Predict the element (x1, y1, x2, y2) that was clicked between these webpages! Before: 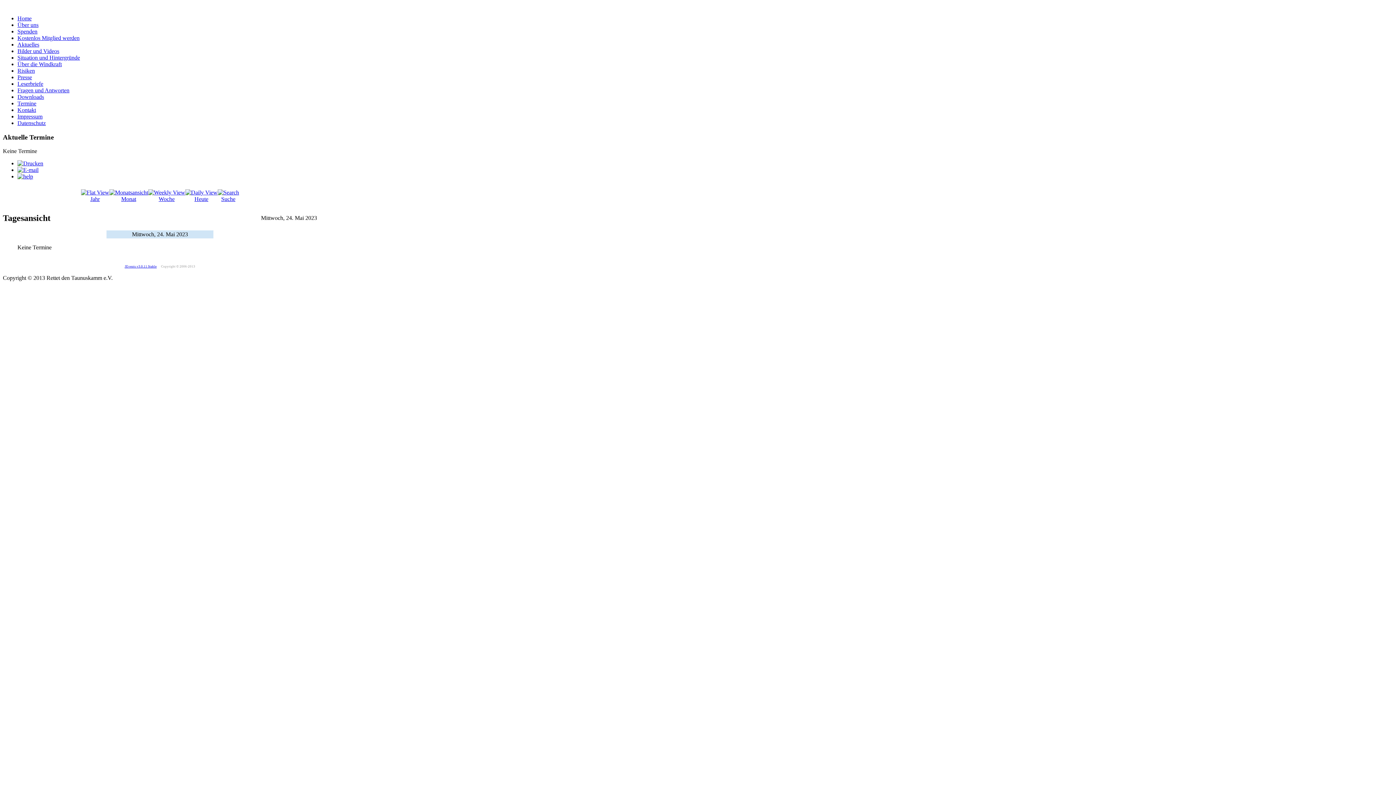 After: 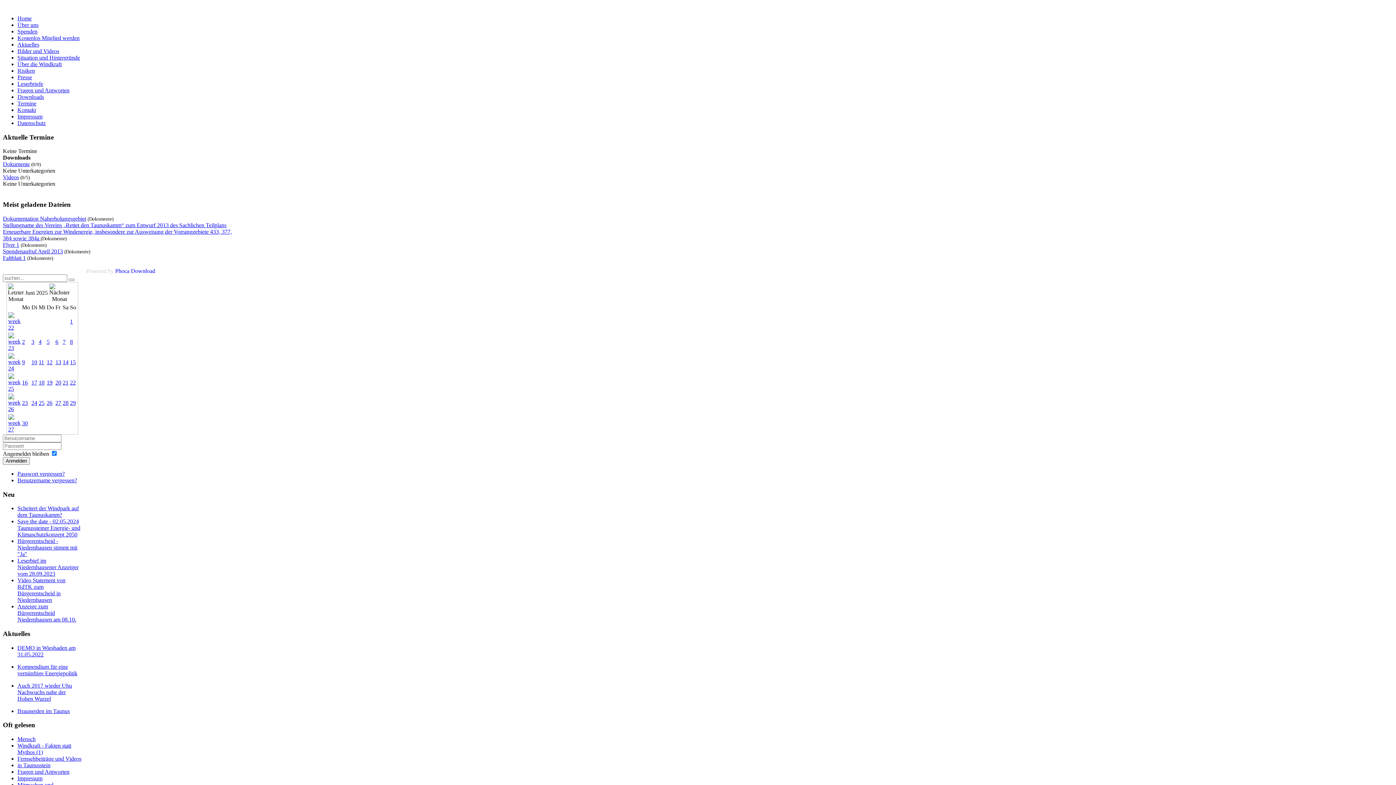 Action: bbox: (17, 93, 44, 100) label: Downloads